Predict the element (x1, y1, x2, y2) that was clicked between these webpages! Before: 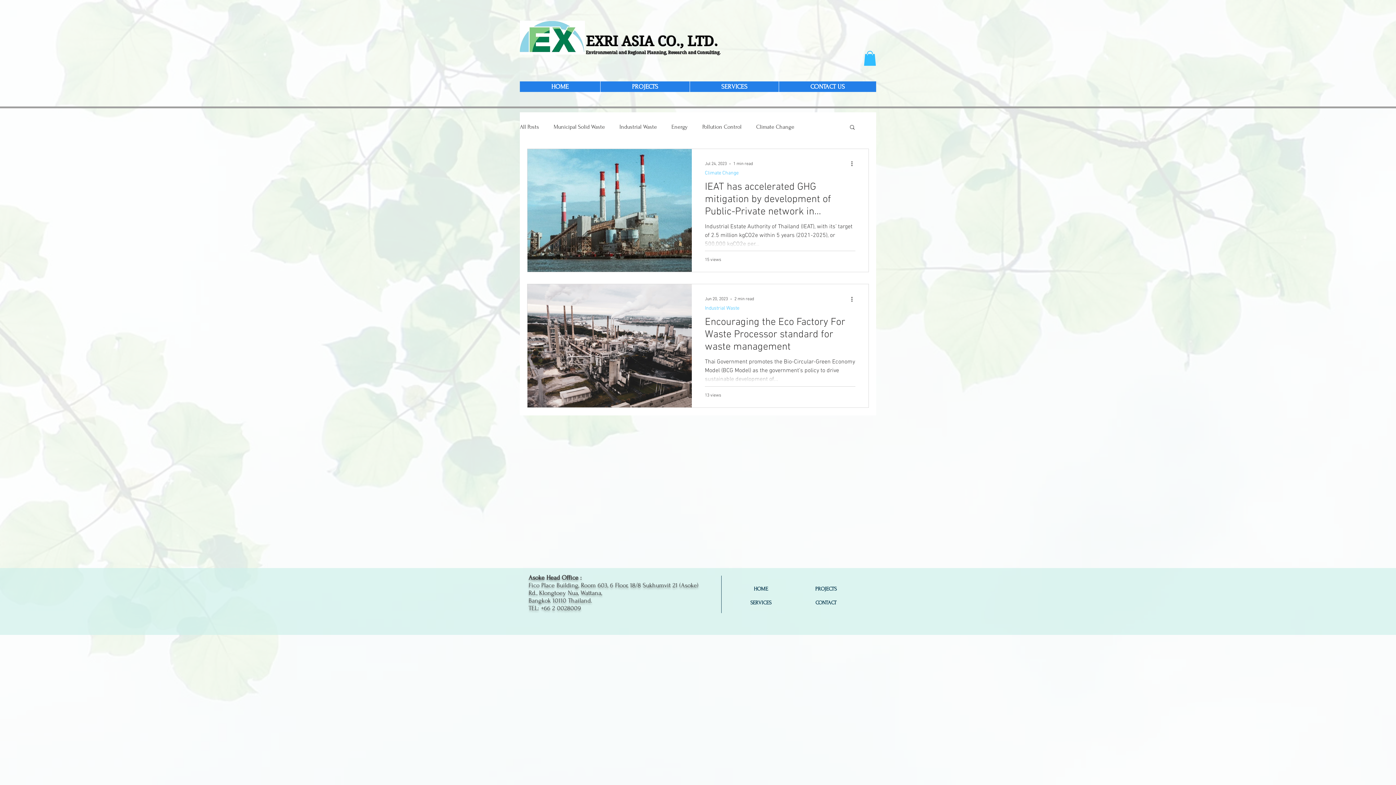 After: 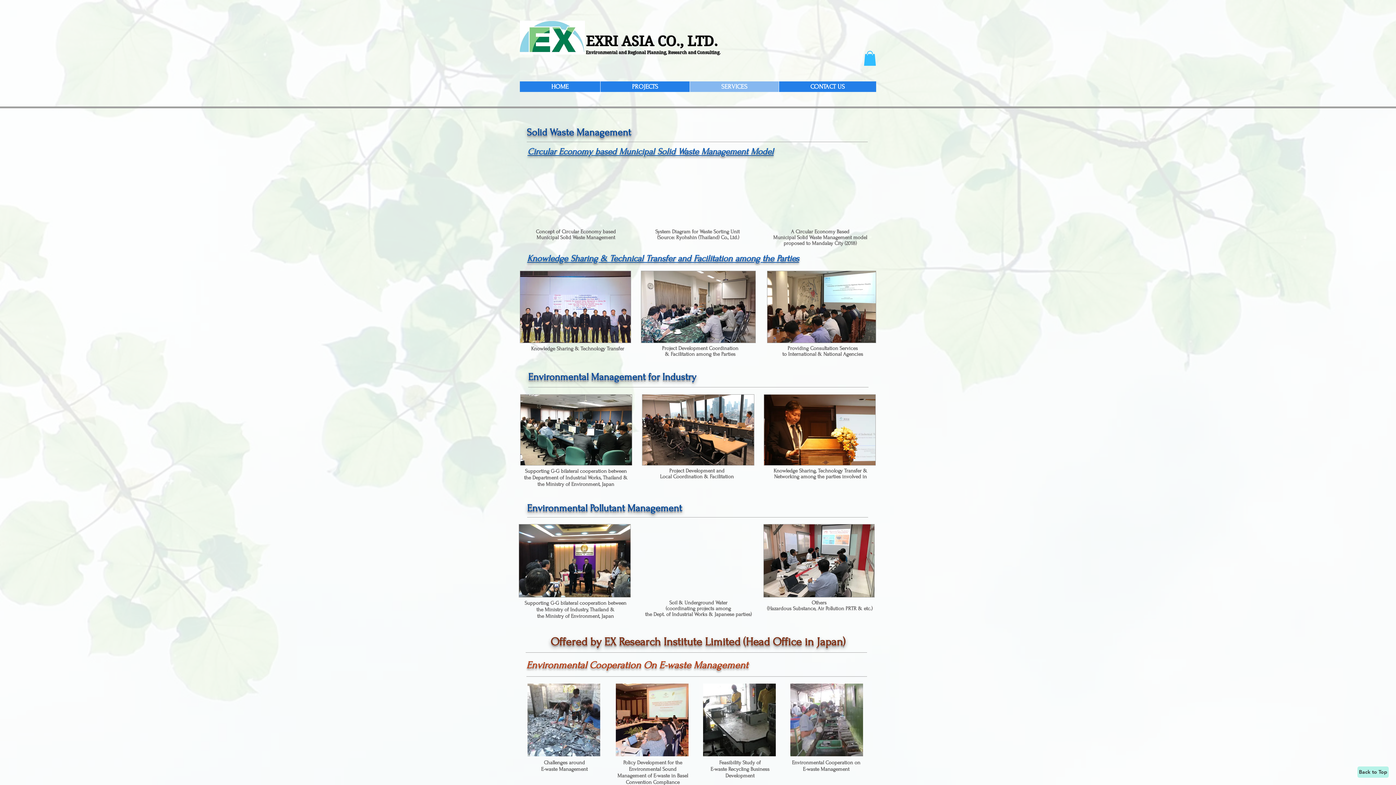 Action: label: SERVICES bbox: (689, 81, 778, 91)